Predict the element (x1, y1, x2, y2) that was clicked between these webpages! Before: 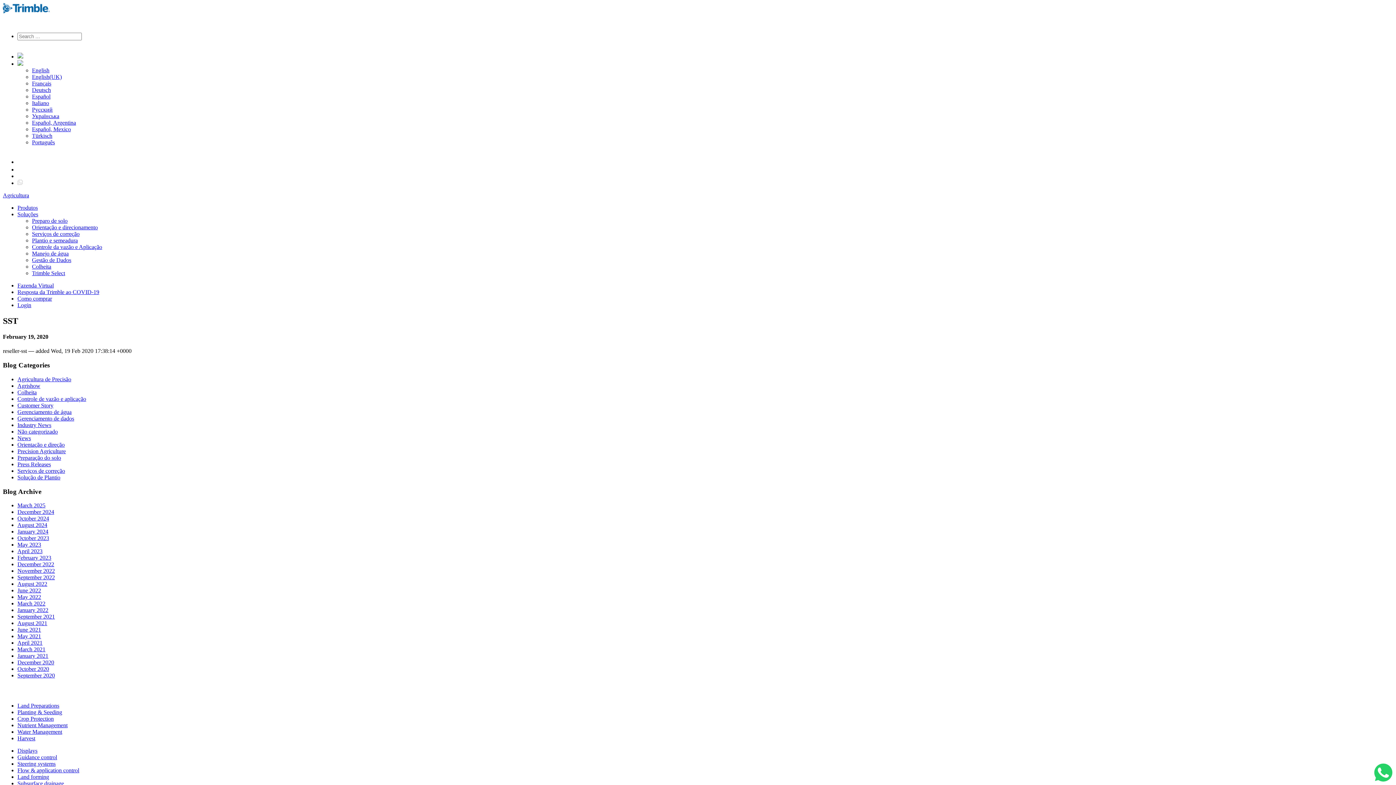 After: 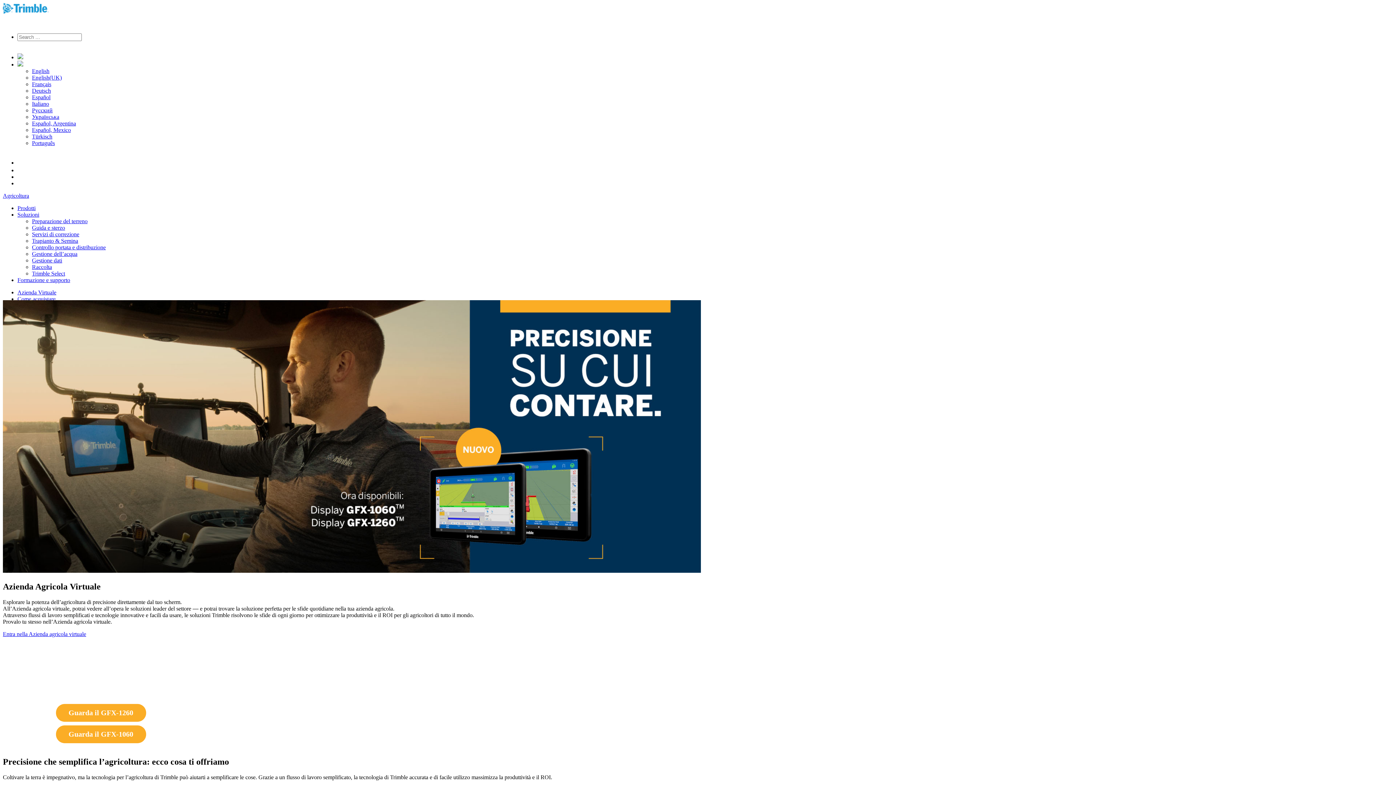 Action: bbox: (32, 100, 49, 106) label: Italiano